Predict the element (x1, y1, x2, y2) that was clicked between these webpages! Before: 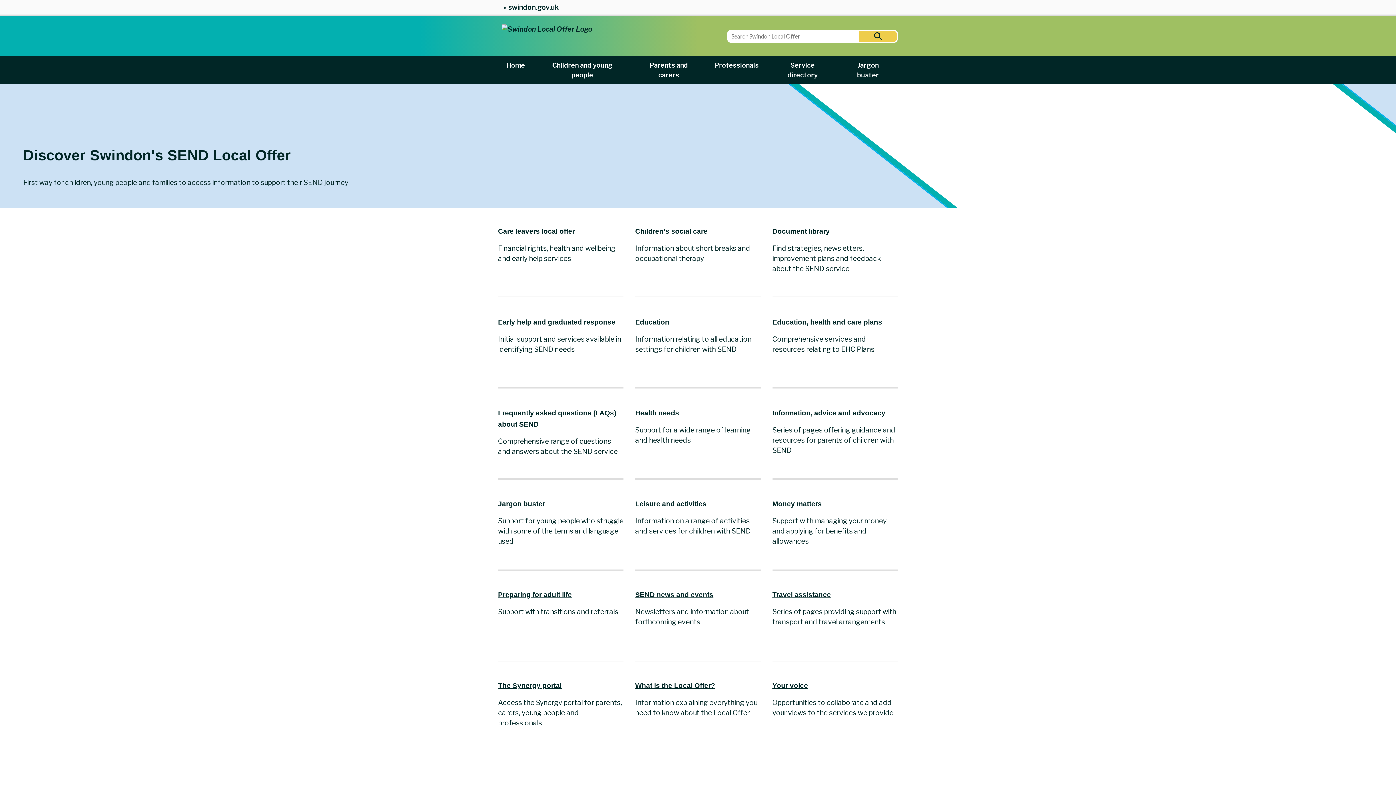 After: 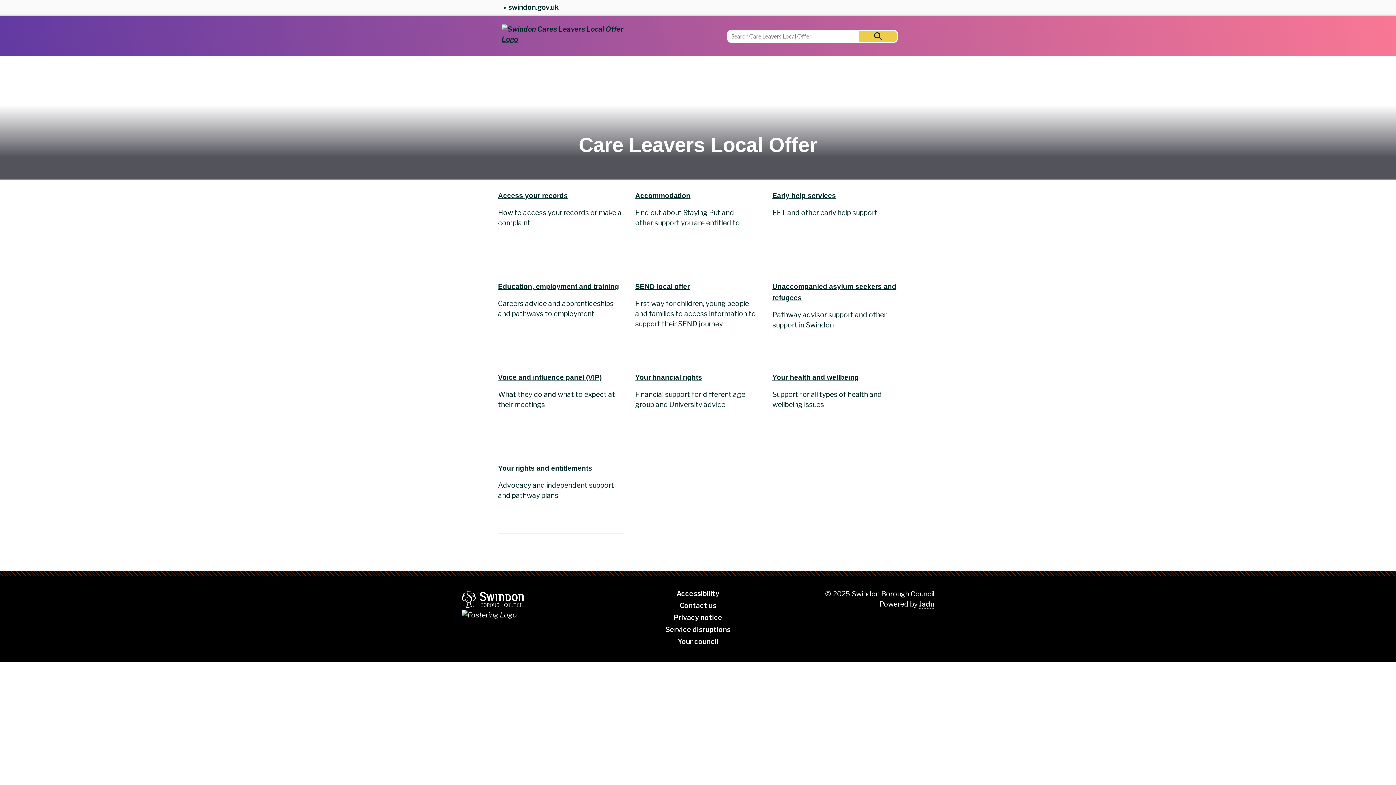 Action: label: Care leavers local offer bbox: (498, 227, 574, 235)